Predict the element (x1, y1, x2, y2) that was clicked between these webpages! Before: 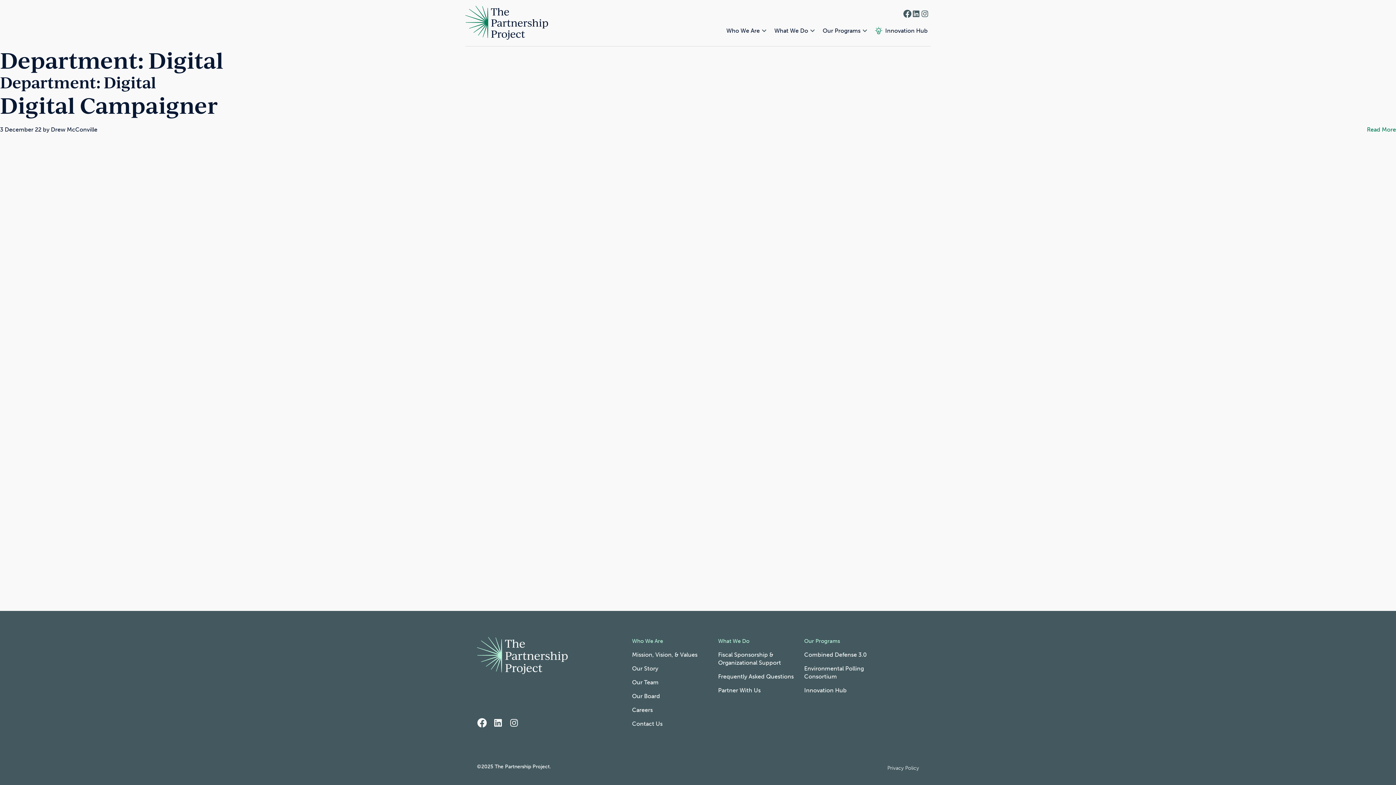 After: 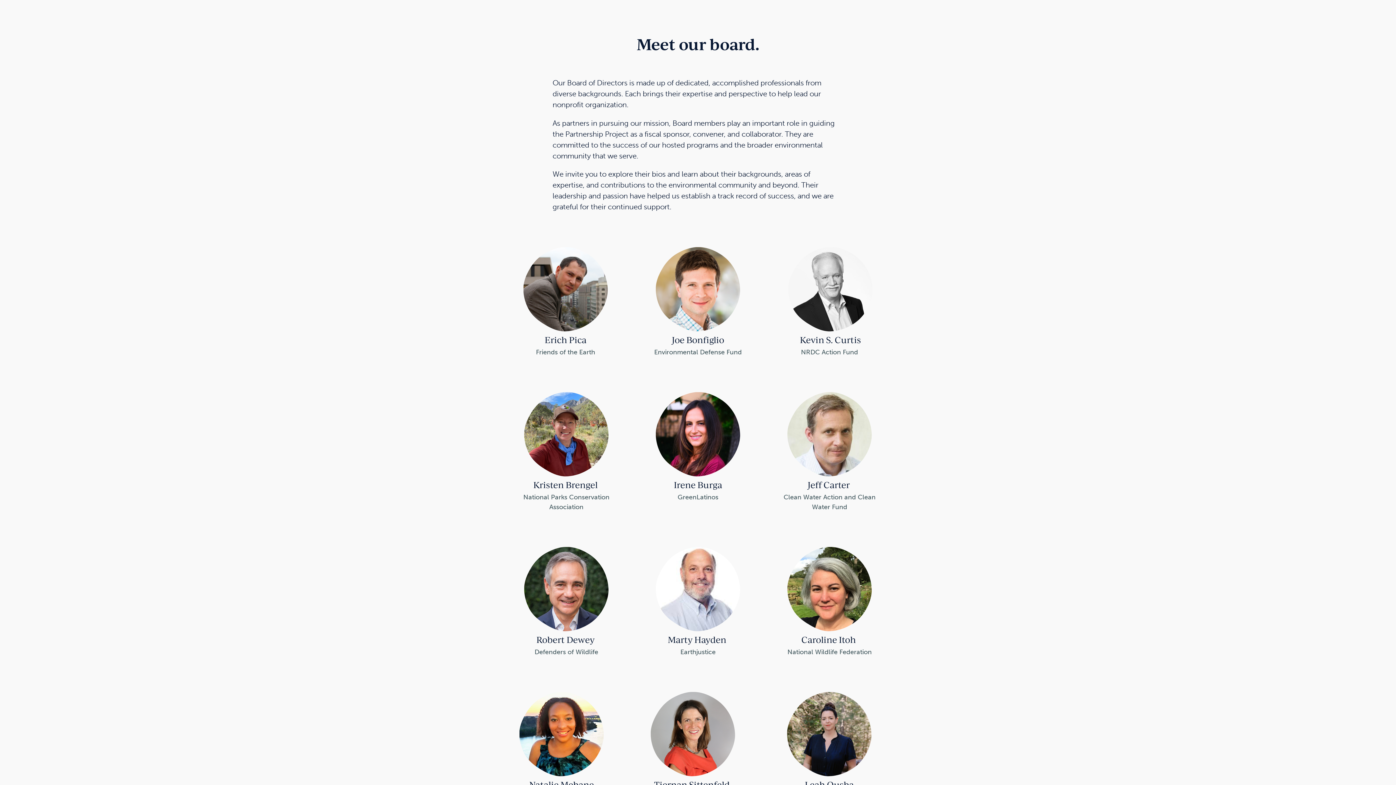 Action: label: Our Board bbox: (632, 693, 660, 700)